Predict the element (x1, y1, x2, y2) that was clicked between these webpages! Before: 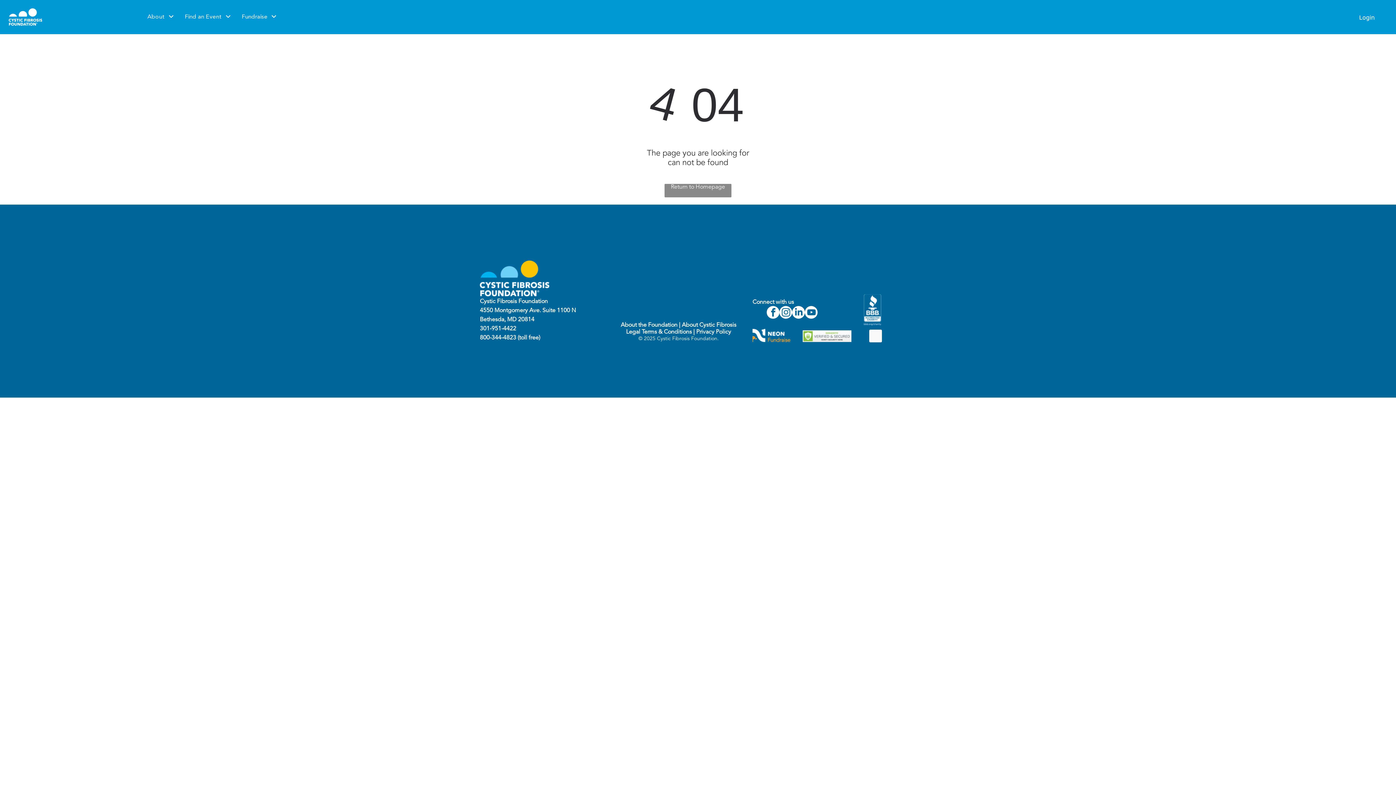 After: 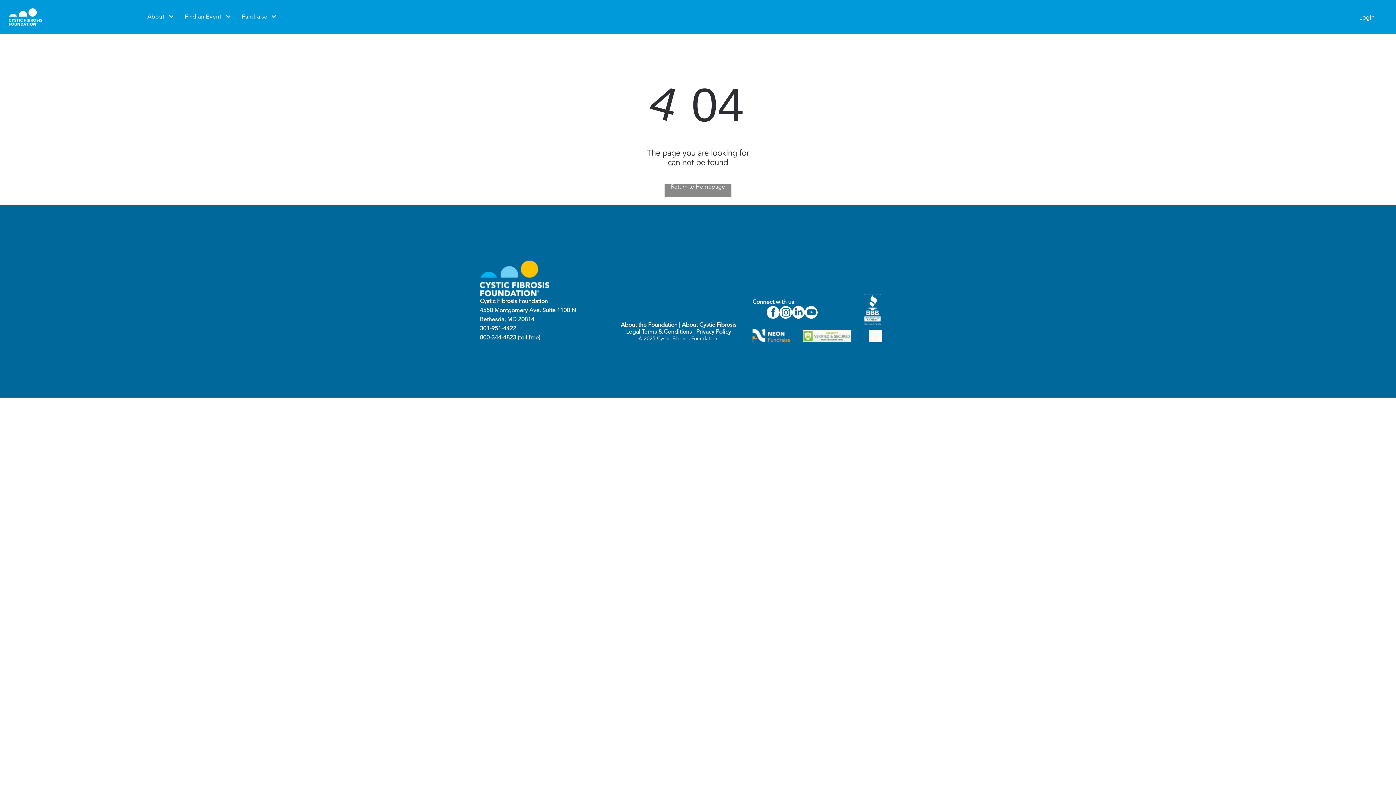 Action: bbox: (863, 295, 881, 301)